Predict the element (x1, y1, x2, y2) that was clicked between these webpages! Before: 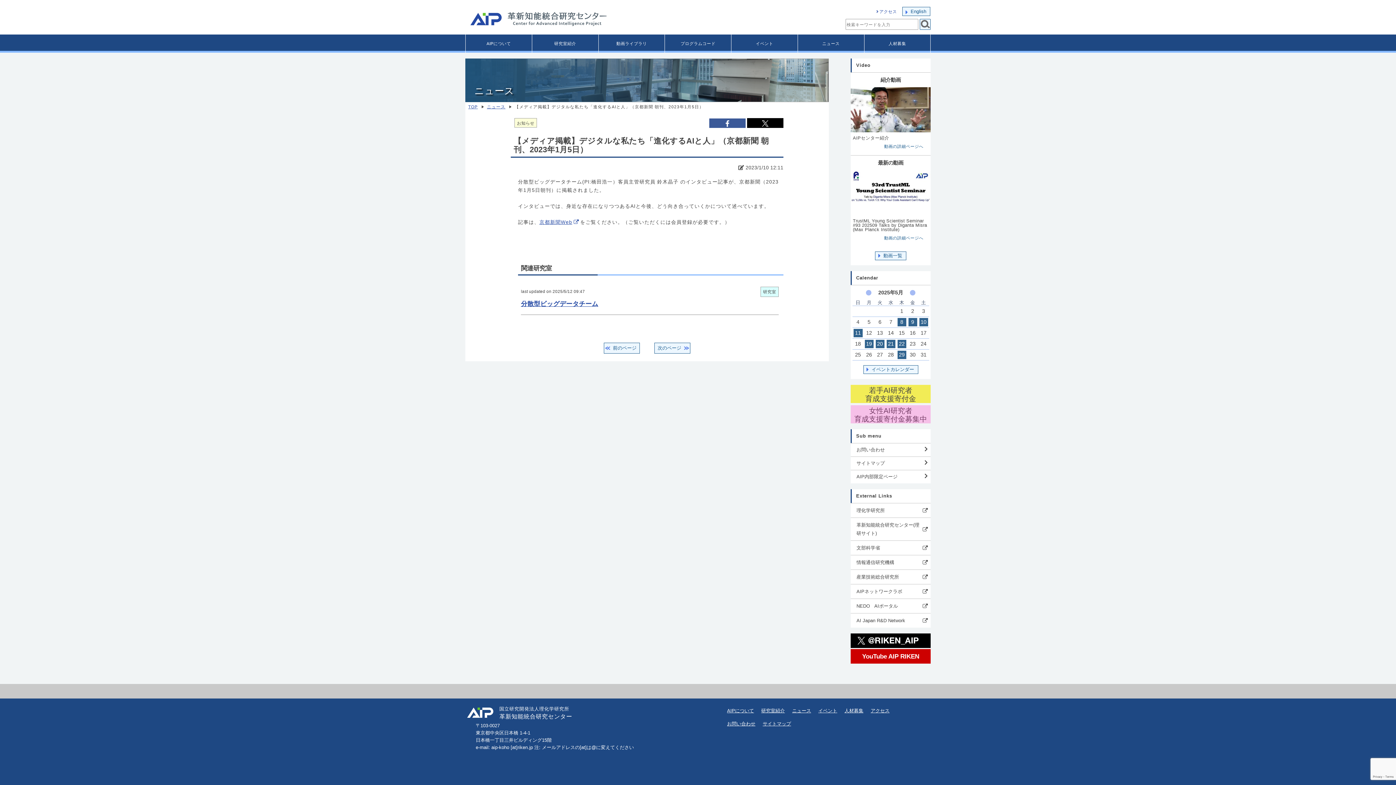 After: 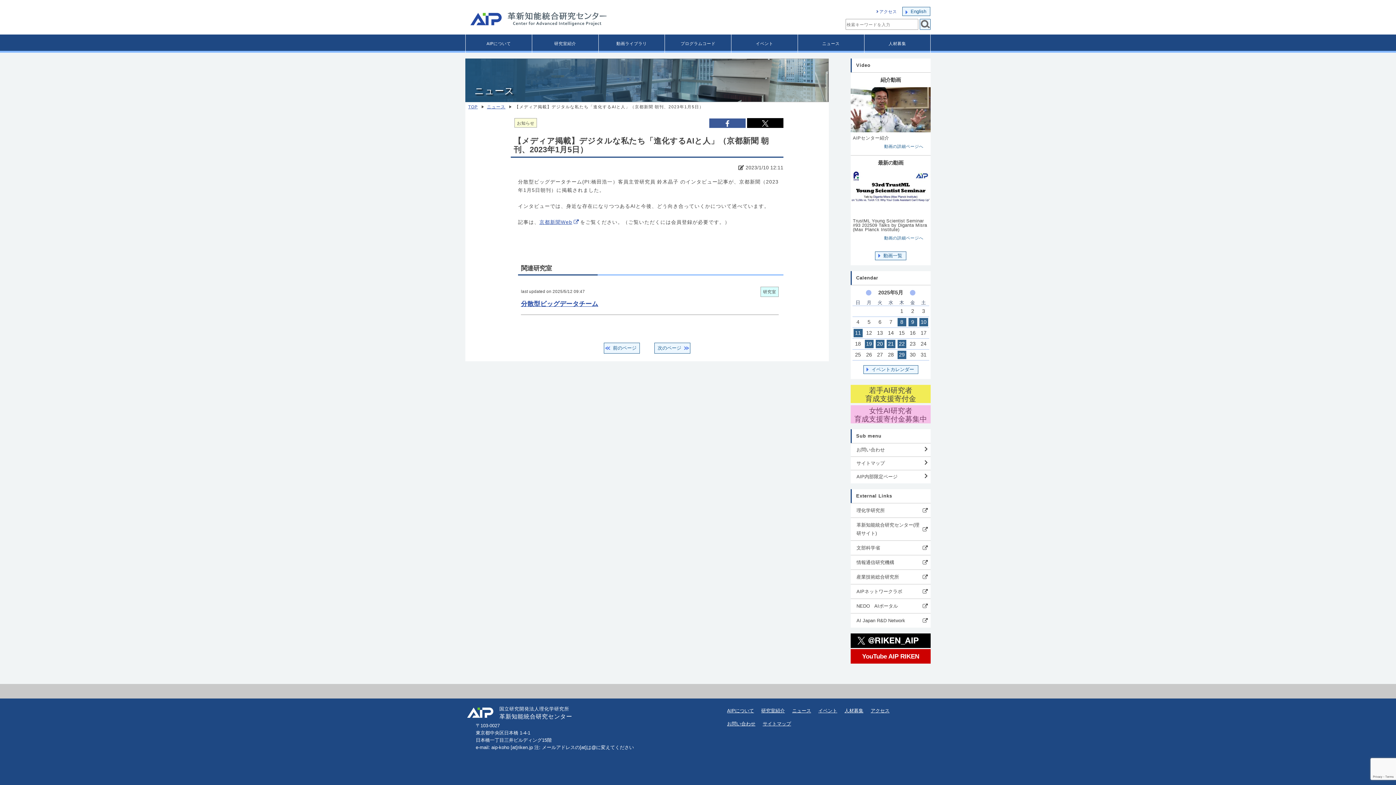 Action: label: Facebook シェア bbox: (709, 118, 745, 128)